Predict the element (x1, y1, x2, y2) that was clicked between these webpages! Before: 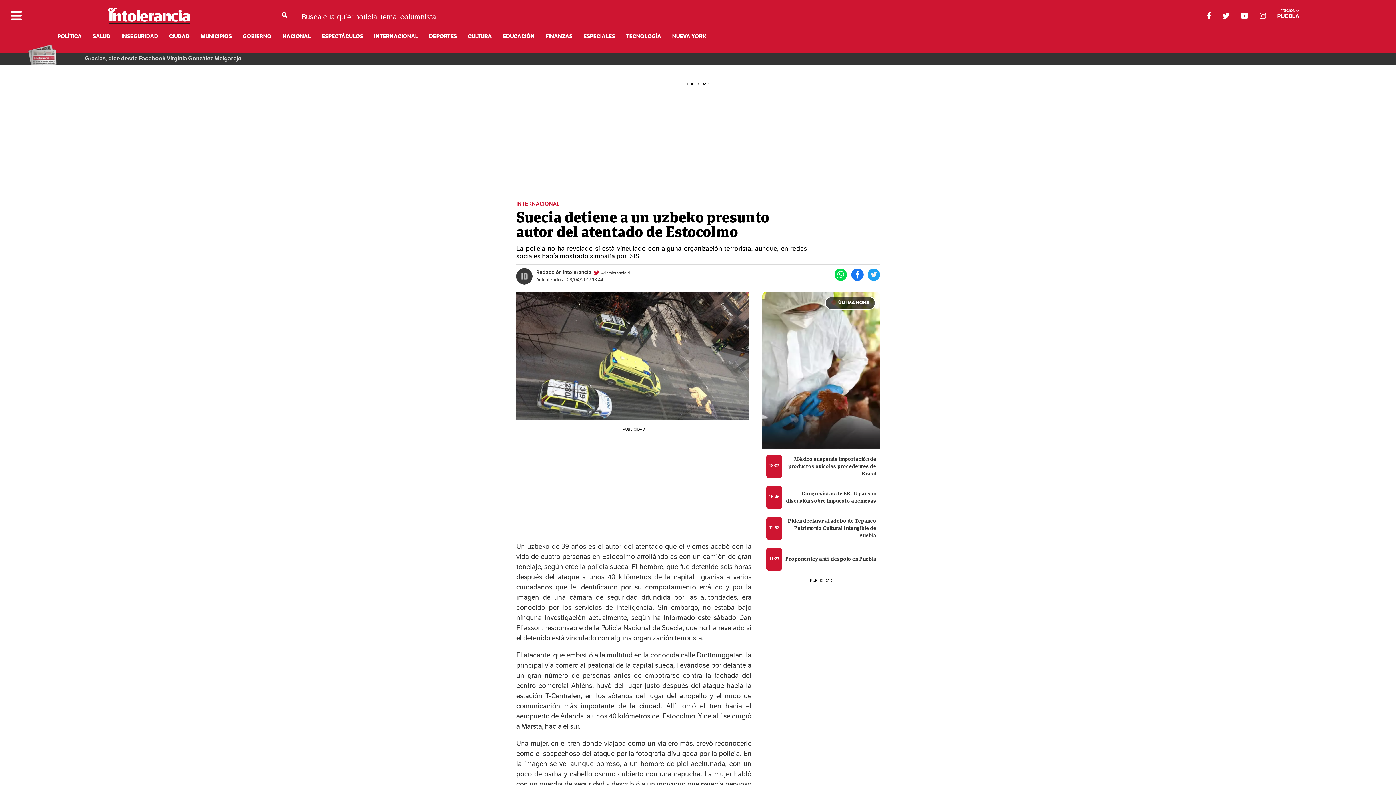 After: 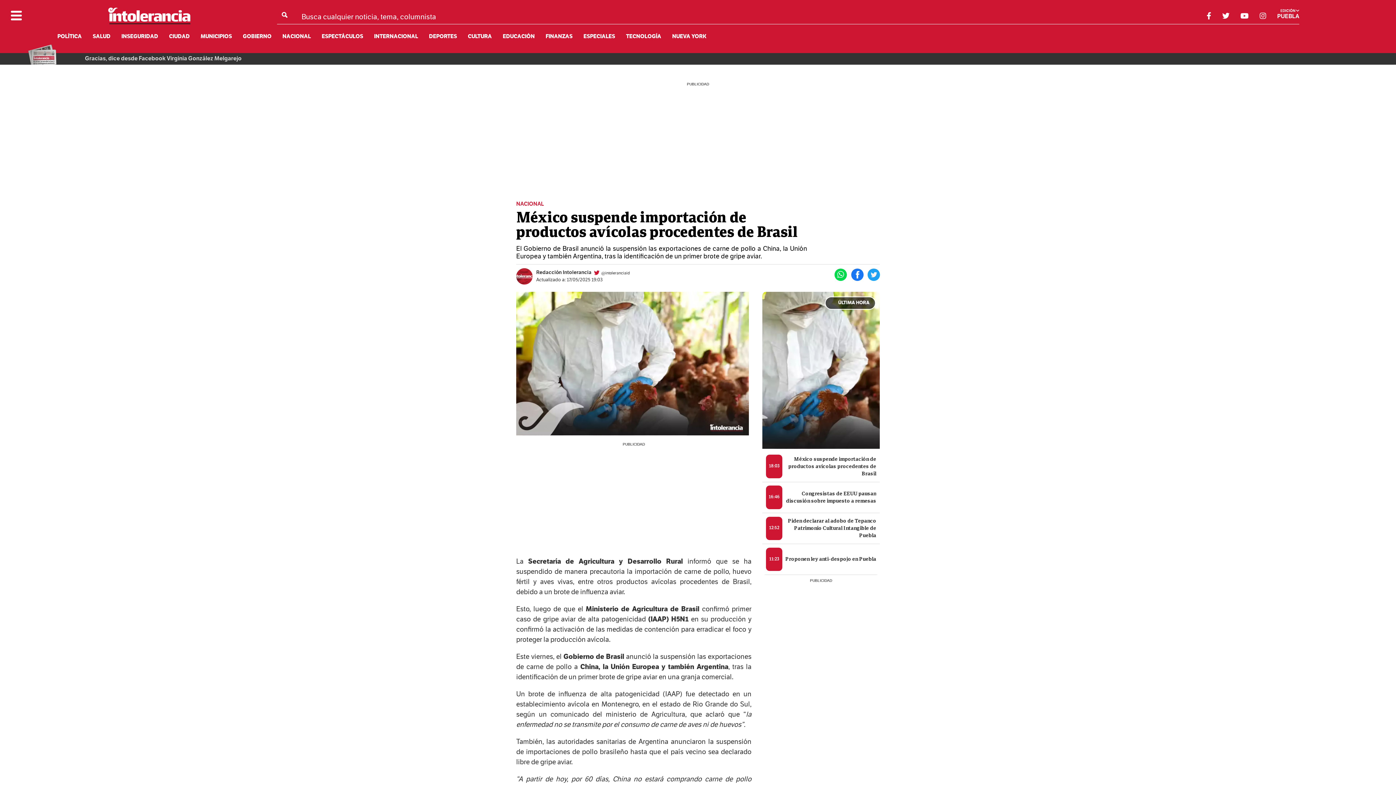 Action: bbox: (762, 292, 880, 482) label: ÚLTIMA HORA
18:03
México suspende importación de productos avícolas procedentes de Brasil